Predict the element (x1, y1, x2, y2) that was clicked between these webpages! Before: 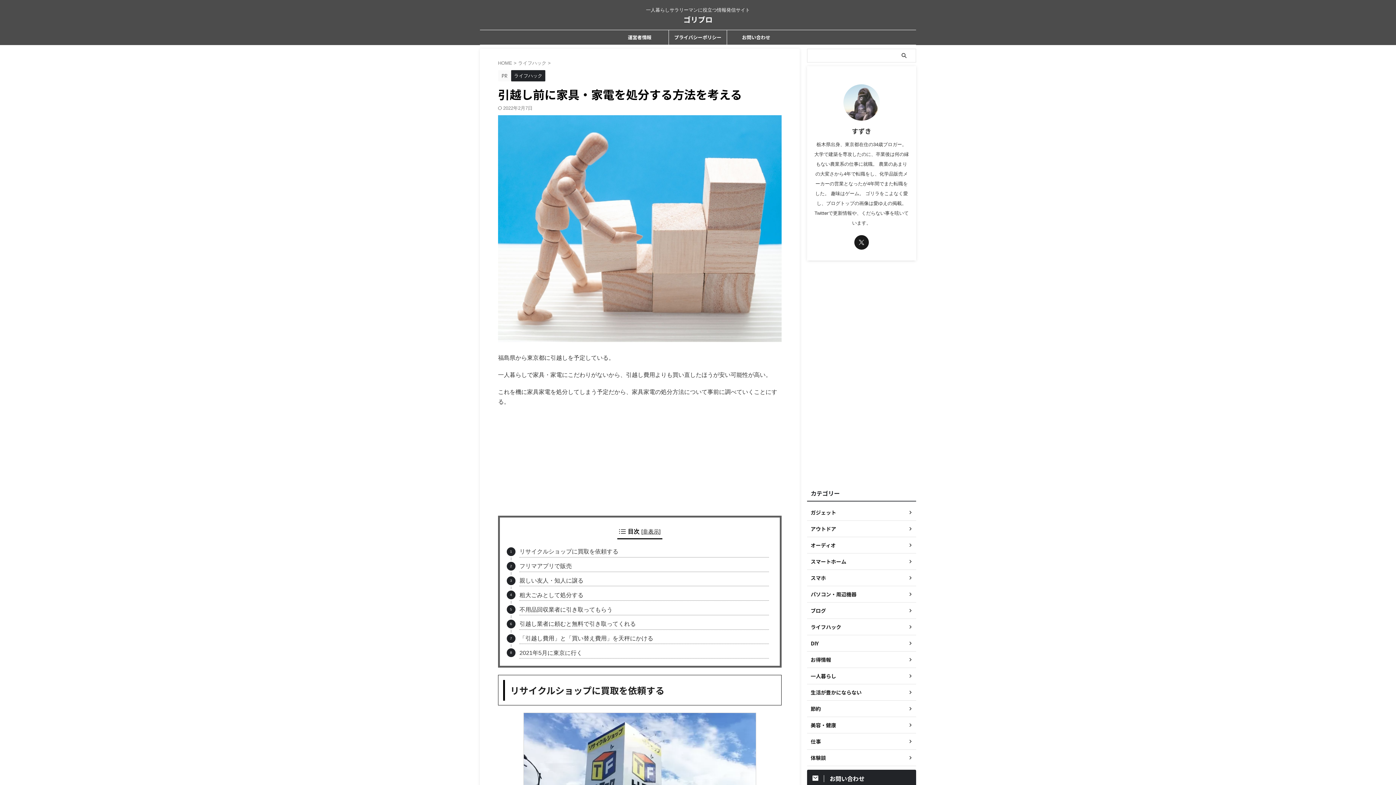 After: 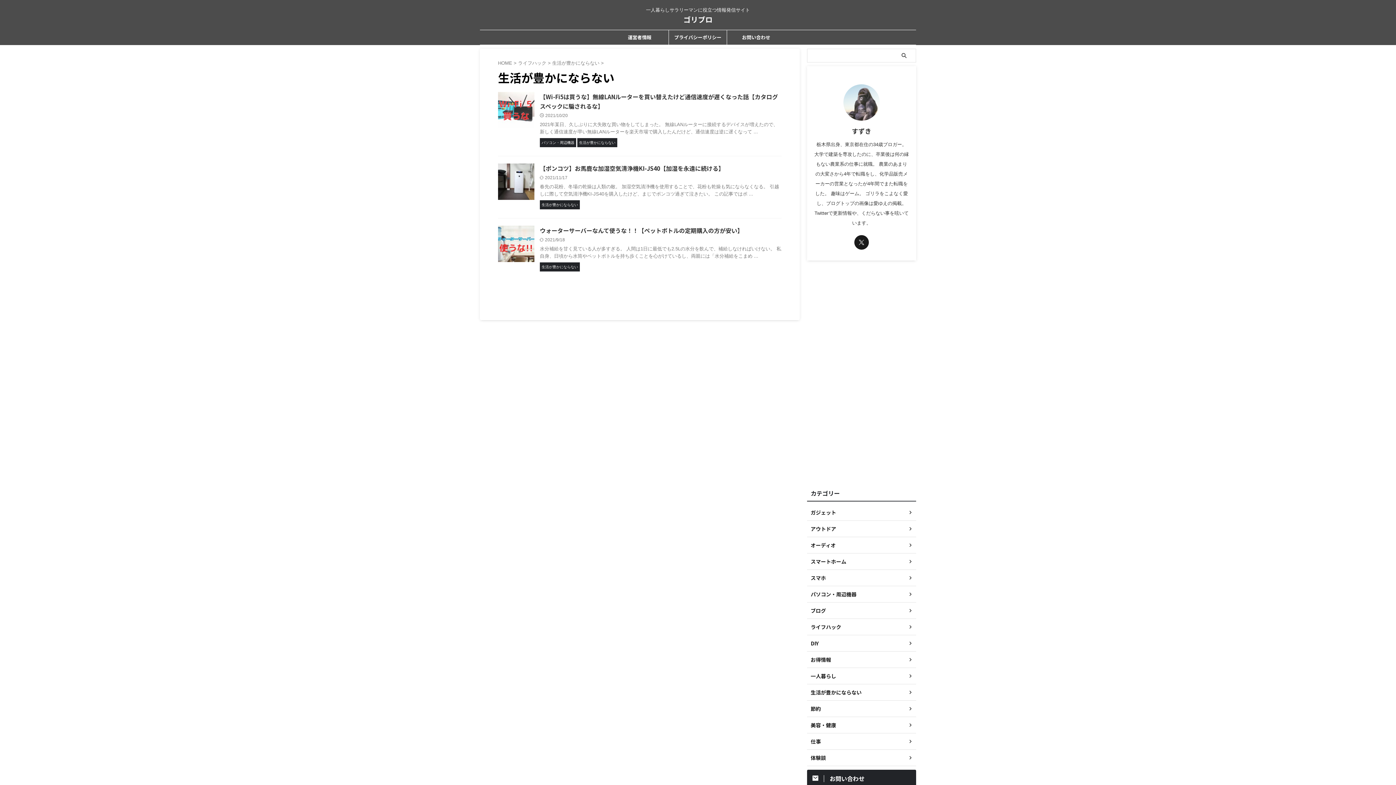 Action: label: 生活が豊かにならない bbox: (807, 684, 916, 701)